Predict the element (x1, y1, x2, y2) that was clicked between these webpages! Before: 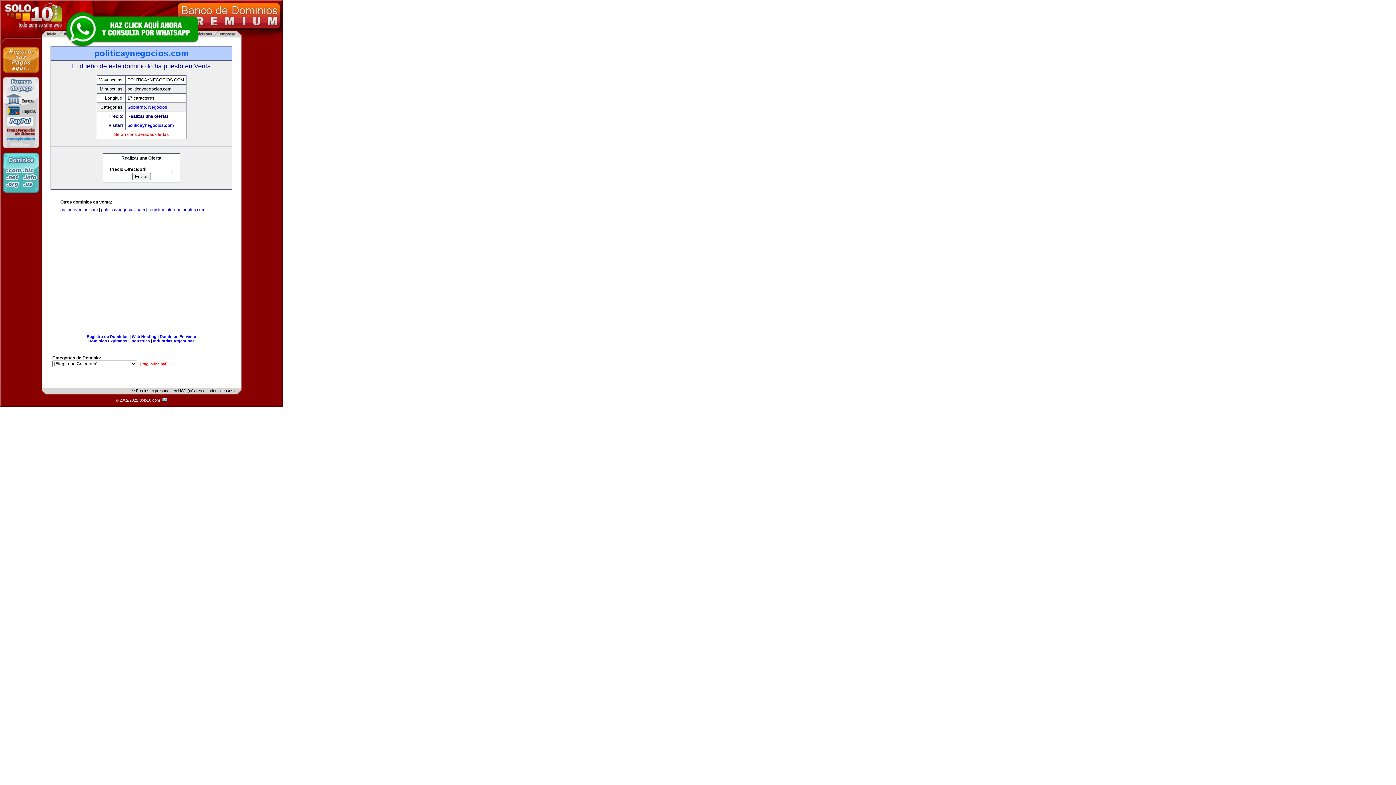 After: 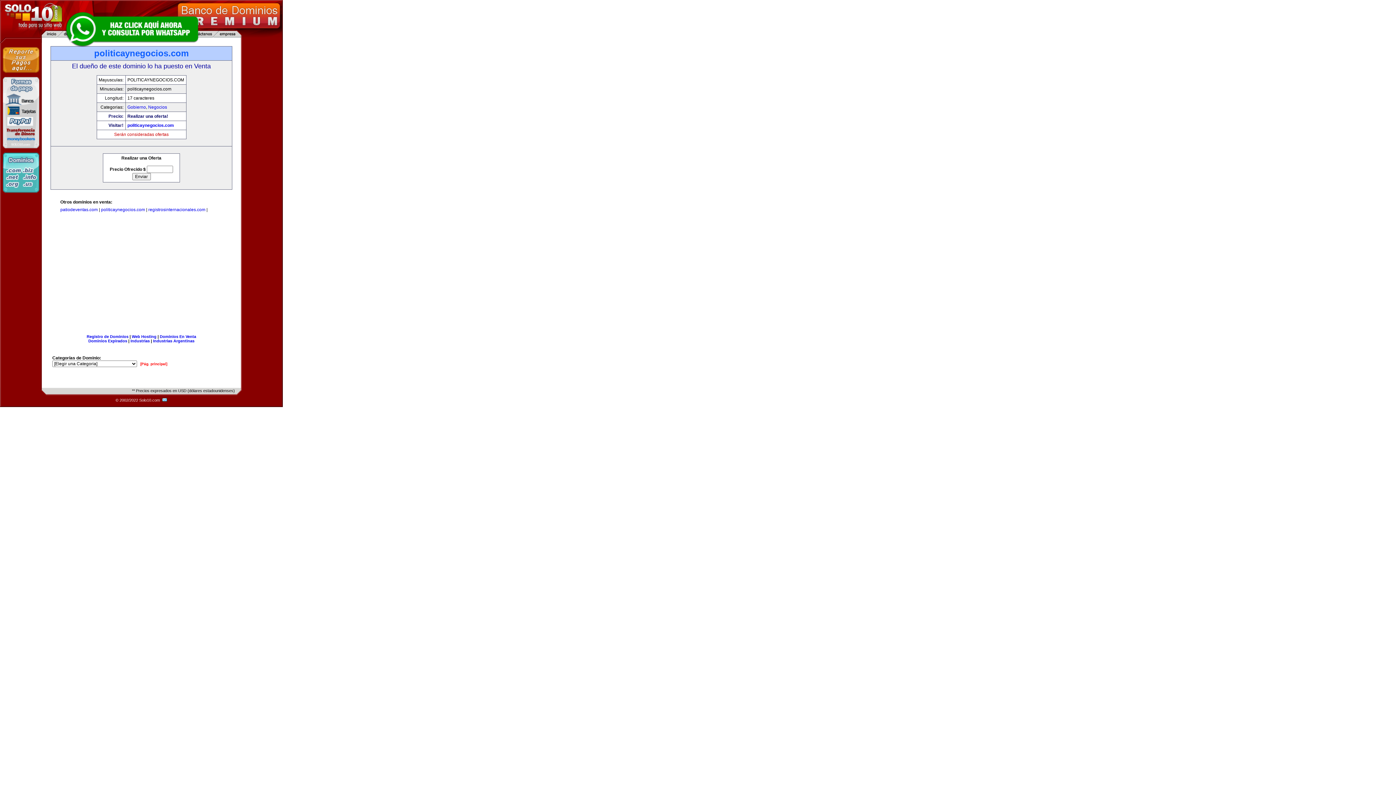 Action: label: politicaynegocios.com bbox: (127, 122, 174, 128)